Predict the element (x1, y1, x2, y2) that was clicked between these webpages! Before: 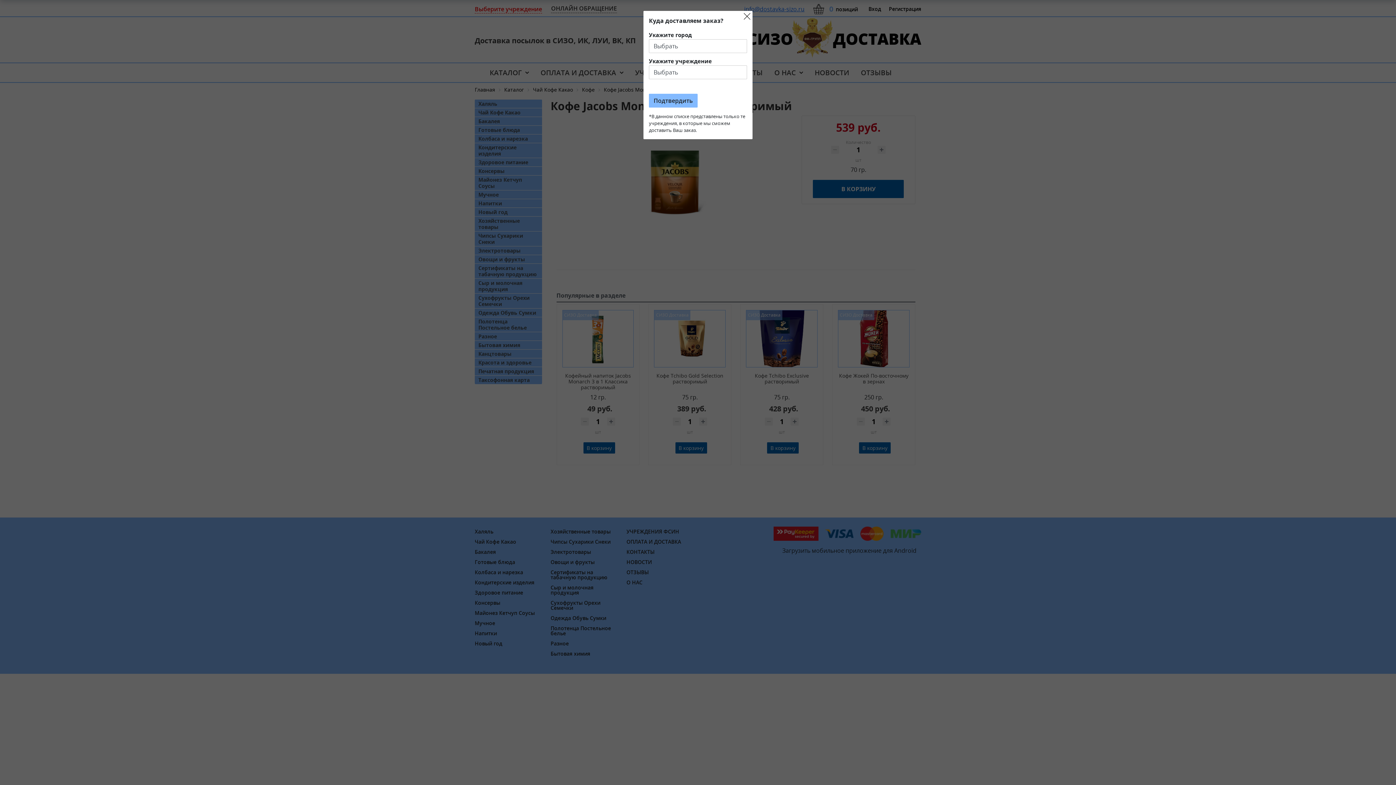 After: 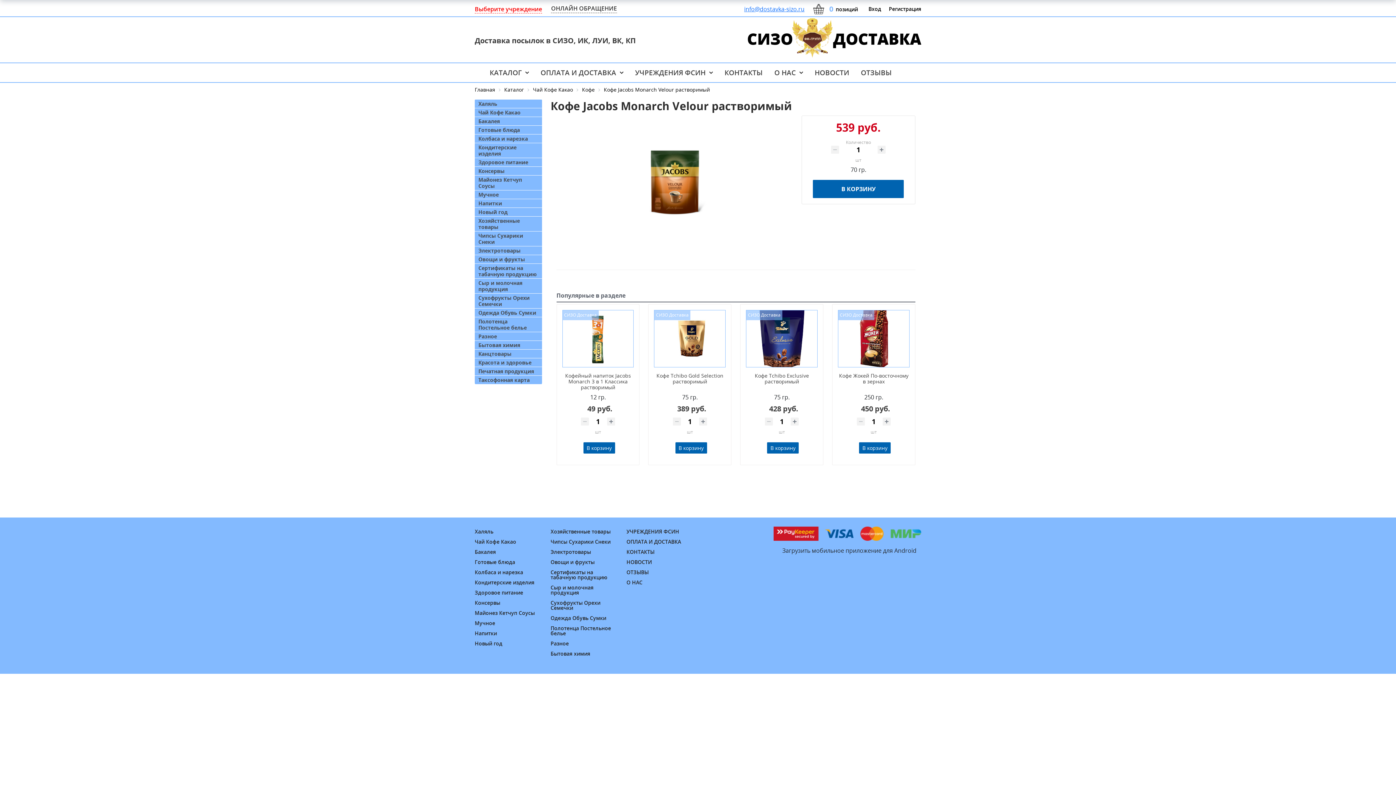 Action: bbox: (741, 10, 752, 21)